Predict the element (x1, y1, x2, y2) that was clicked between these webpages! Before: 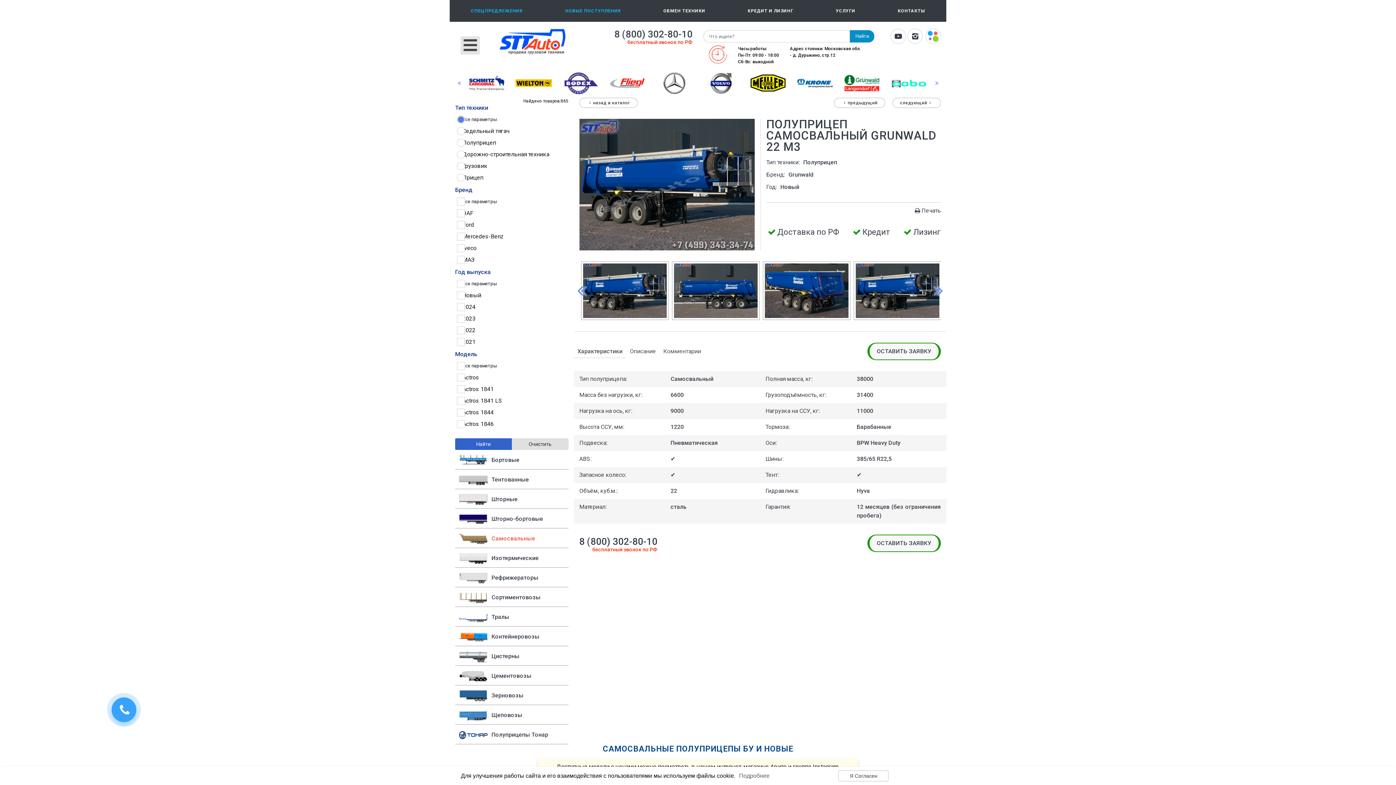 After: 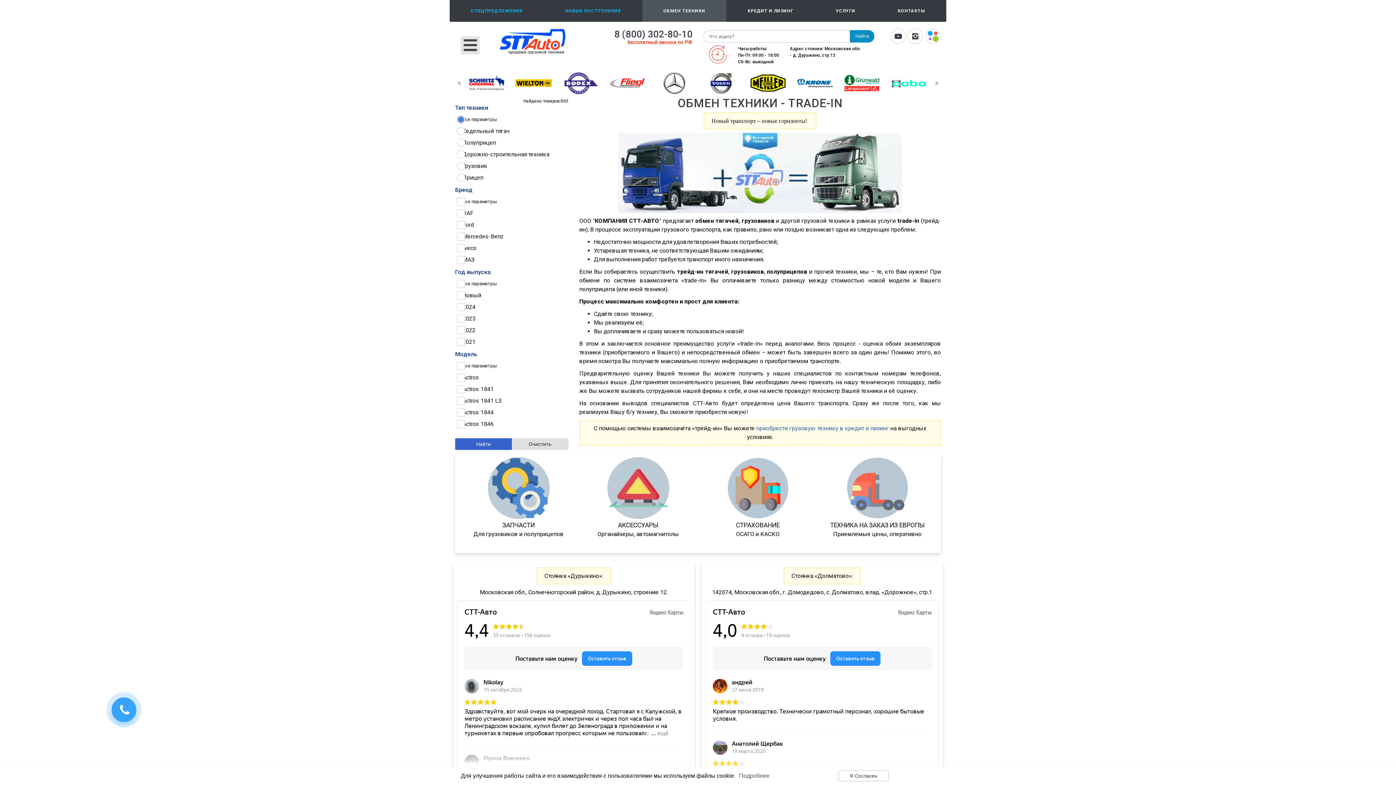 Action: label: ОБМЕН ТЕХНИКИ bbox: (642, 0, 726, 21)